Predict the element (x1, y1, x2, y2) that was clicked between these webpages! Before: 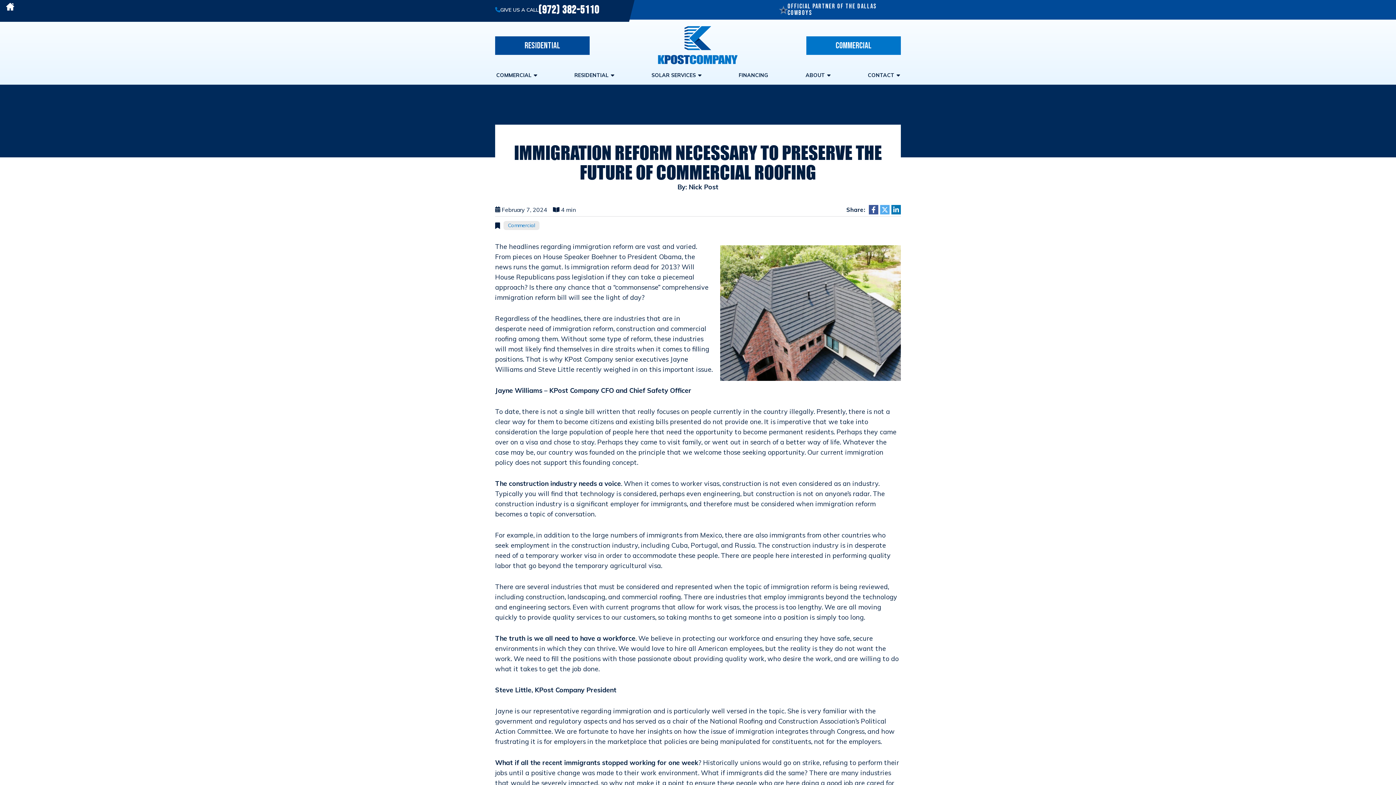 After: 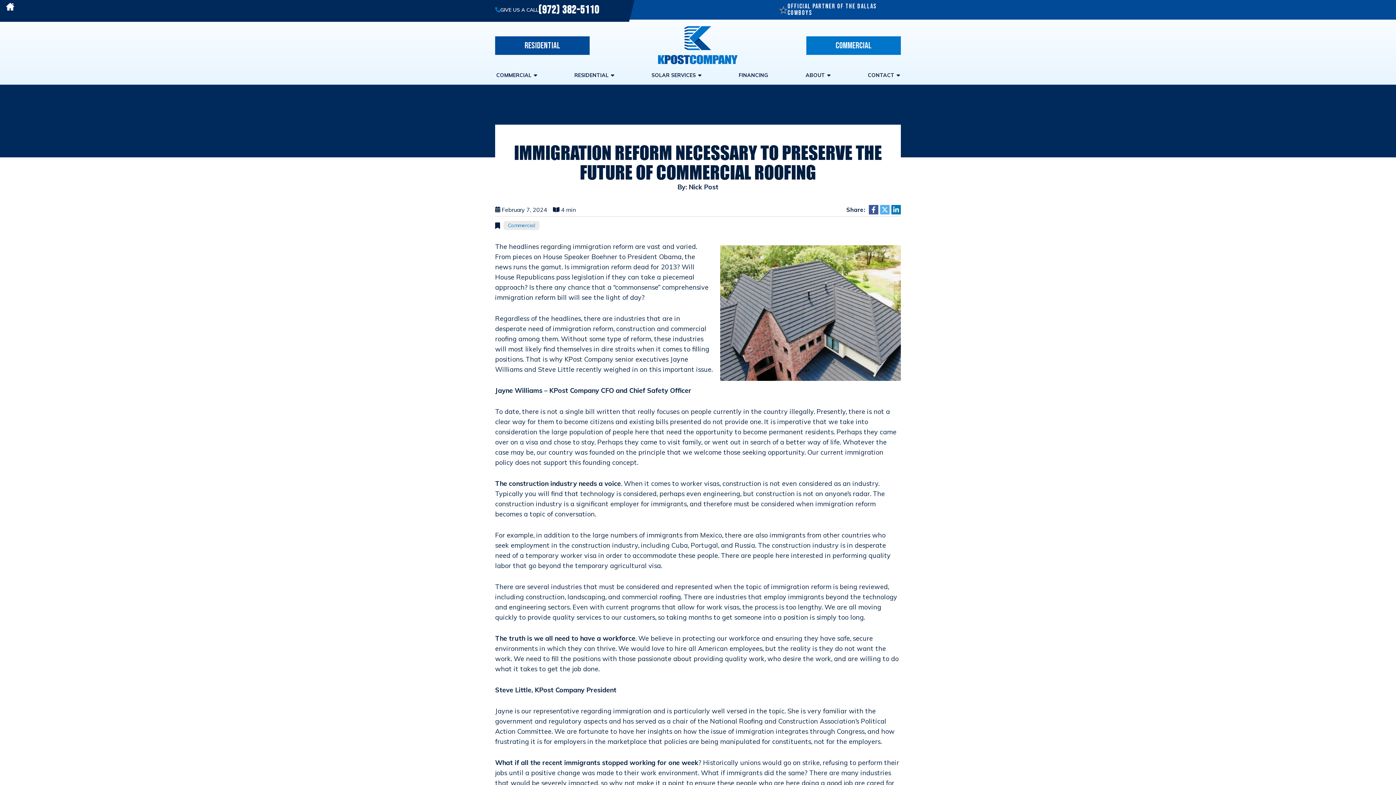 Action: bbox: (880, 205, 889, 214)